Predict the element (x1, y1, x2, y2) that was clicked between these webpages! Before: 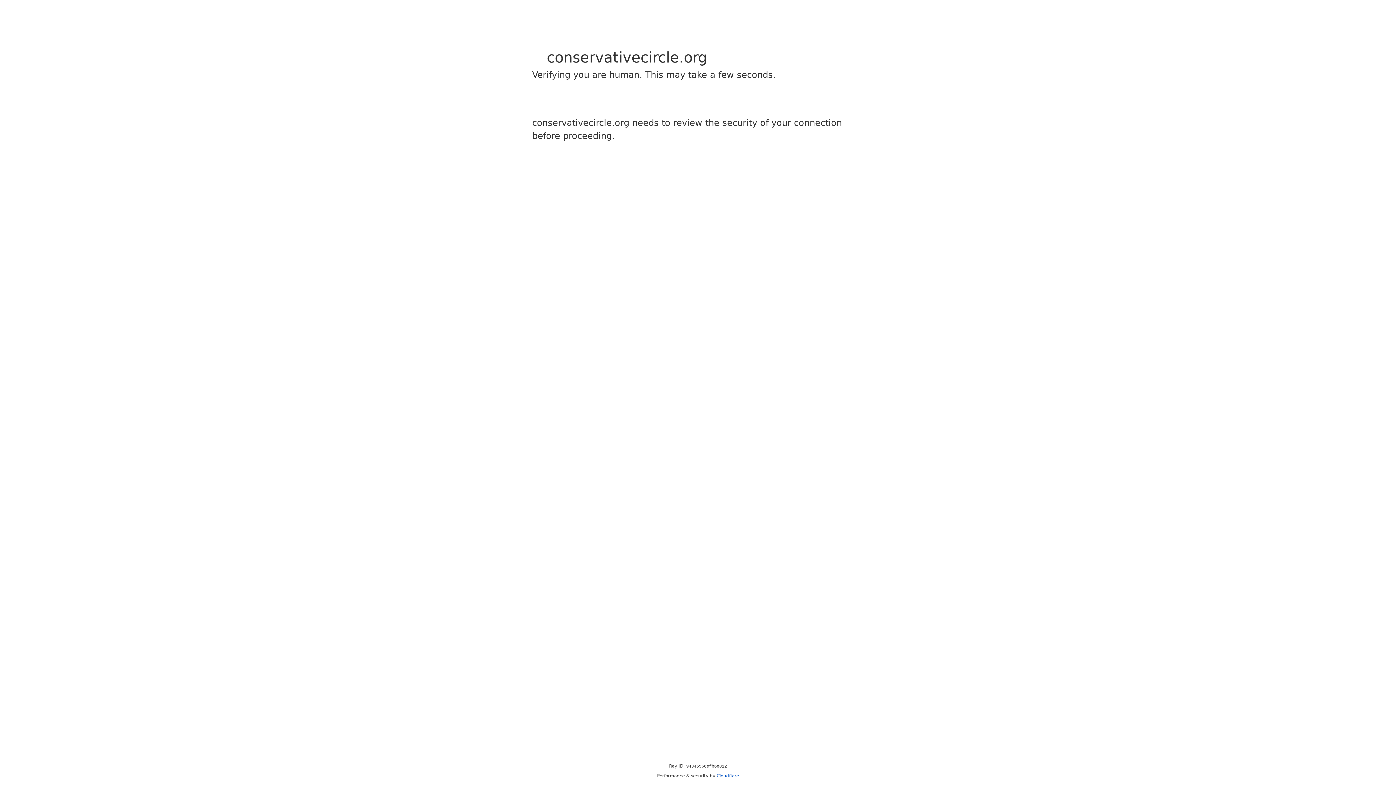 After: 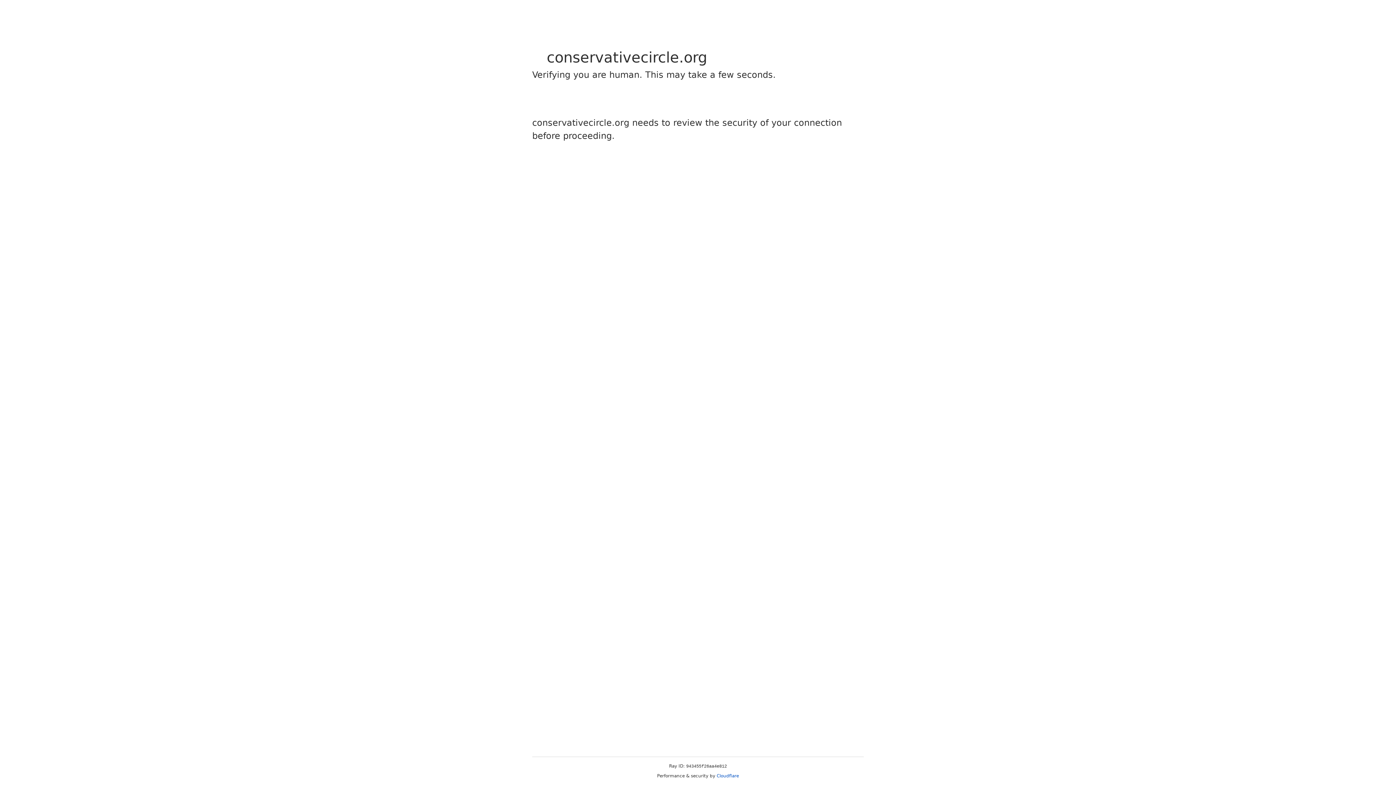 Action: label: Cloudflare bbox: (716, 773, 739, 778)